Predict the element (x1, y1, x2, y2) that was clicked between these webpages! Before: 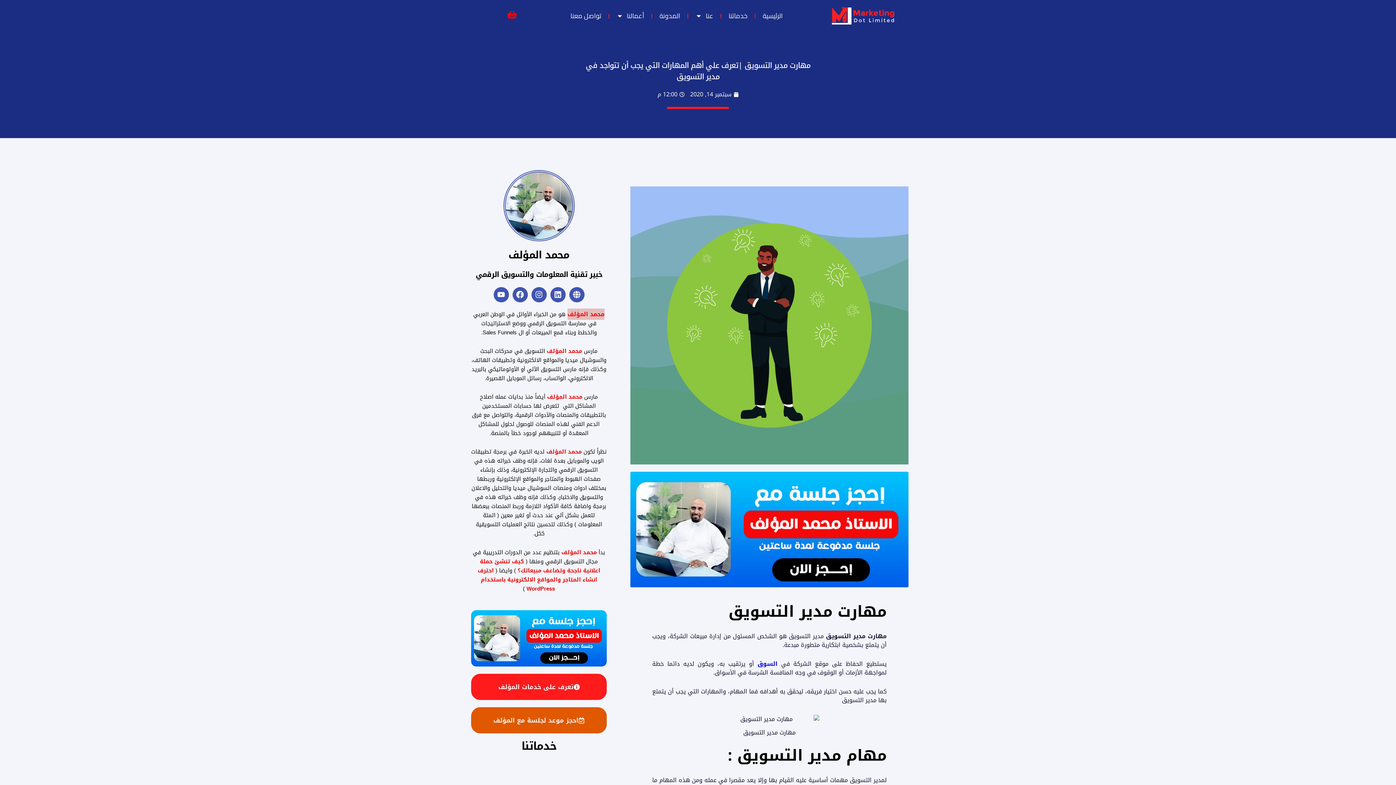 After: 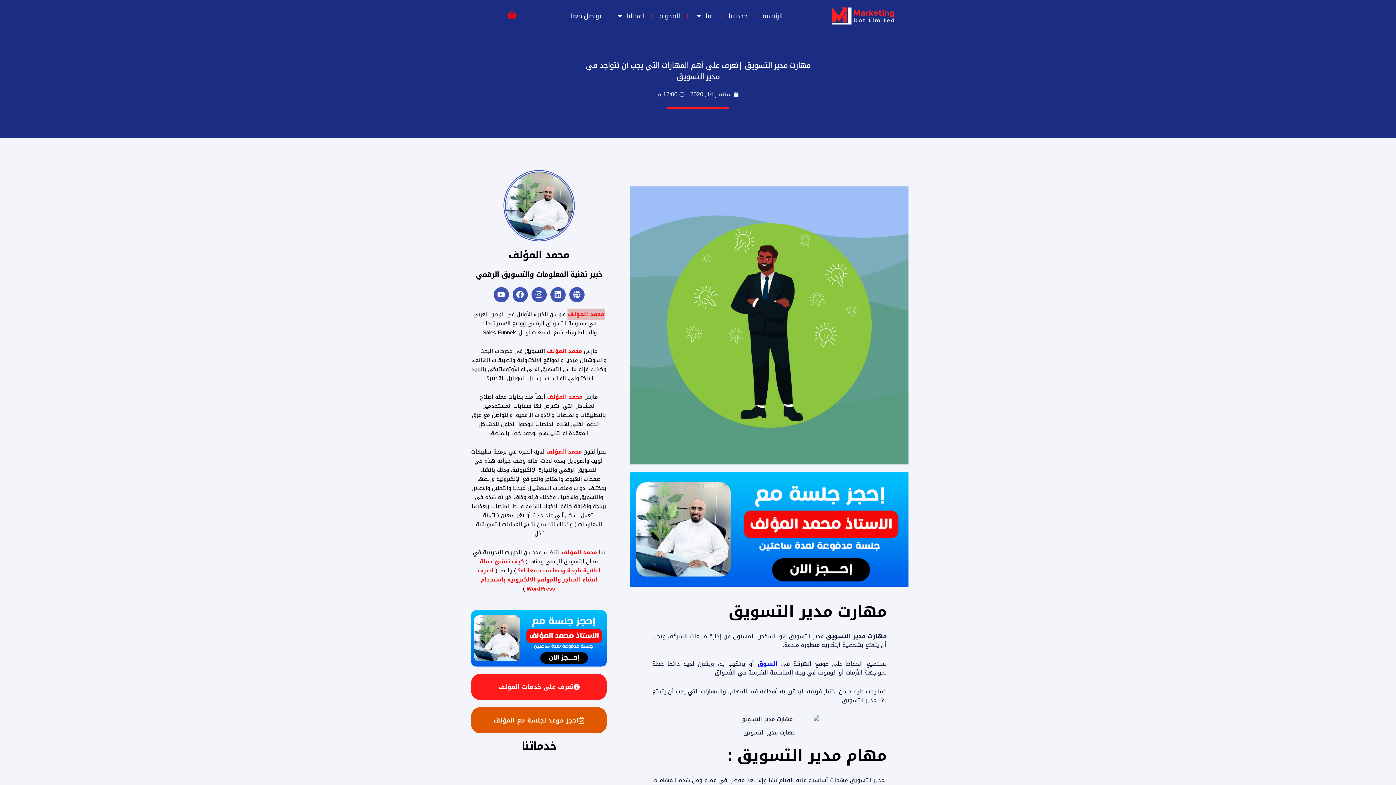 Action: label: تعرف على خدمات المؤلف bbox: (471, 674, 606, 700)